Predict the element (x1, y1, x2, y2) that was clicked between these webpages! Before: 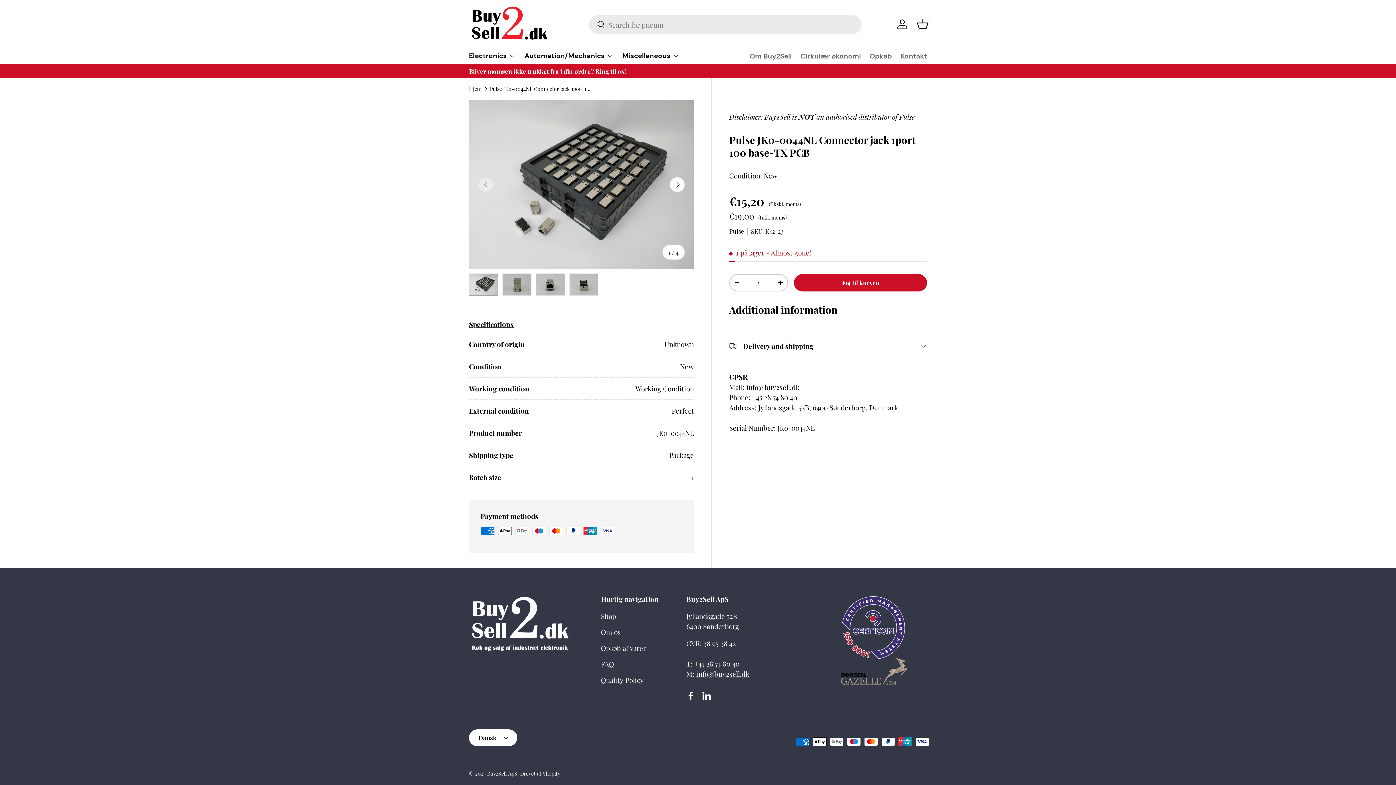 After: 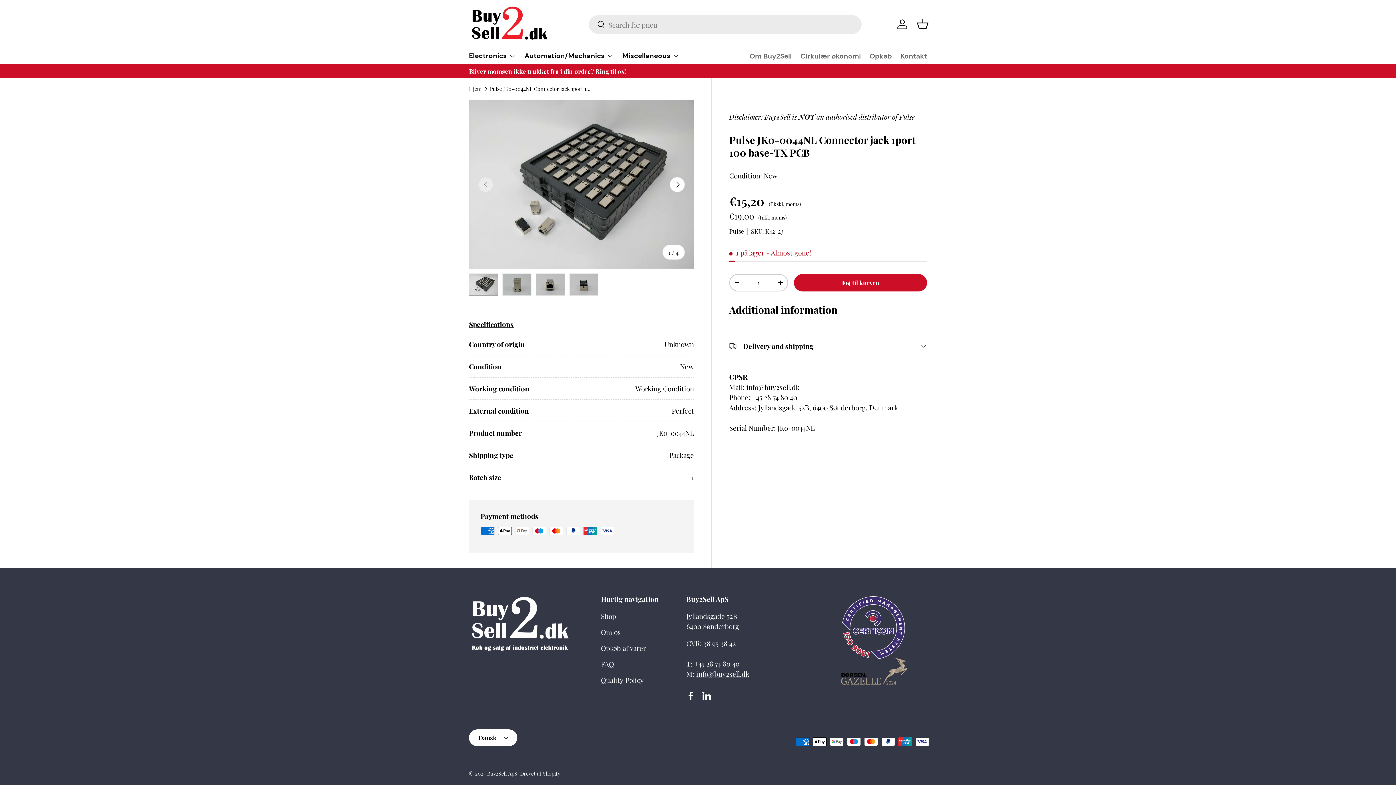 Action: label: Pulse JK0-0044NL Connector jack 1port 100 base-TX PCB bbox: (489, 86, 593, 91)